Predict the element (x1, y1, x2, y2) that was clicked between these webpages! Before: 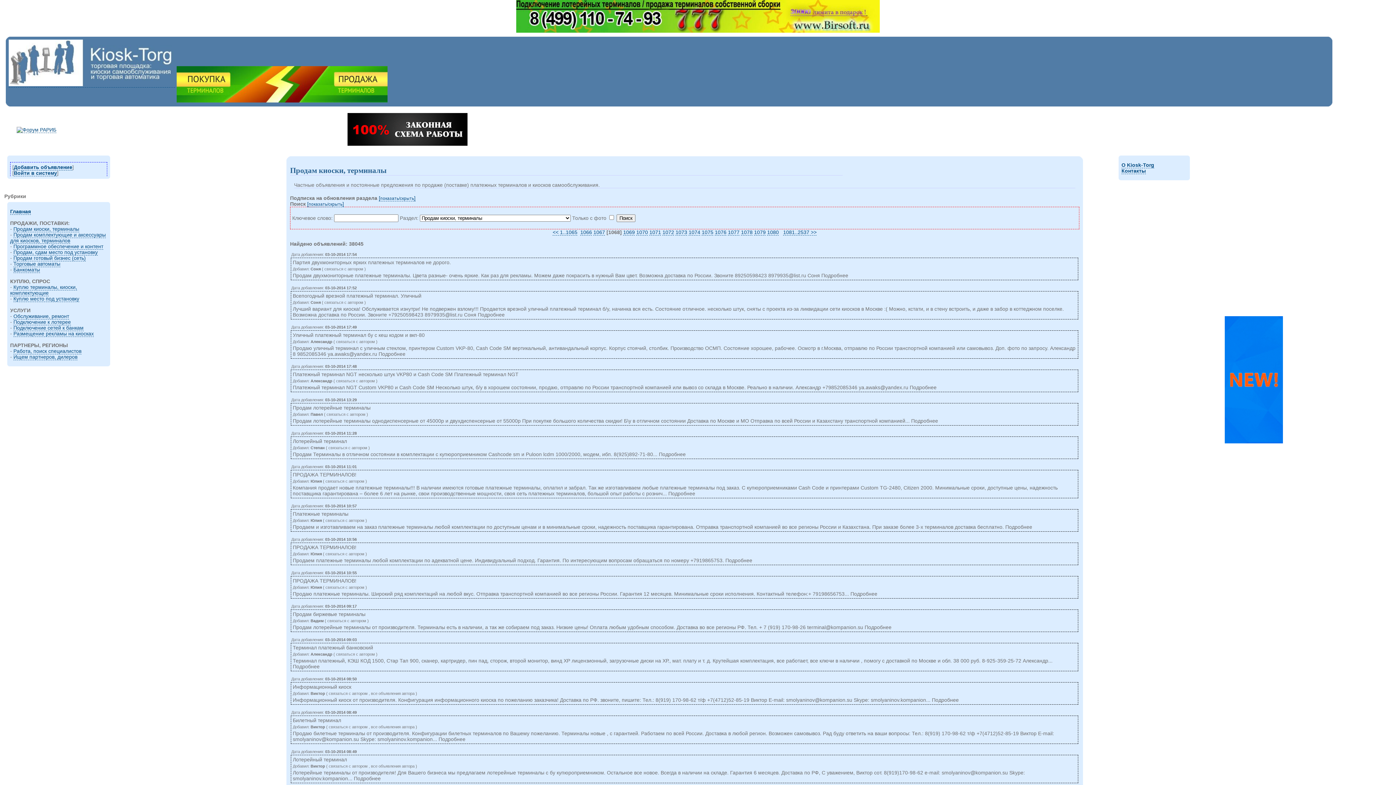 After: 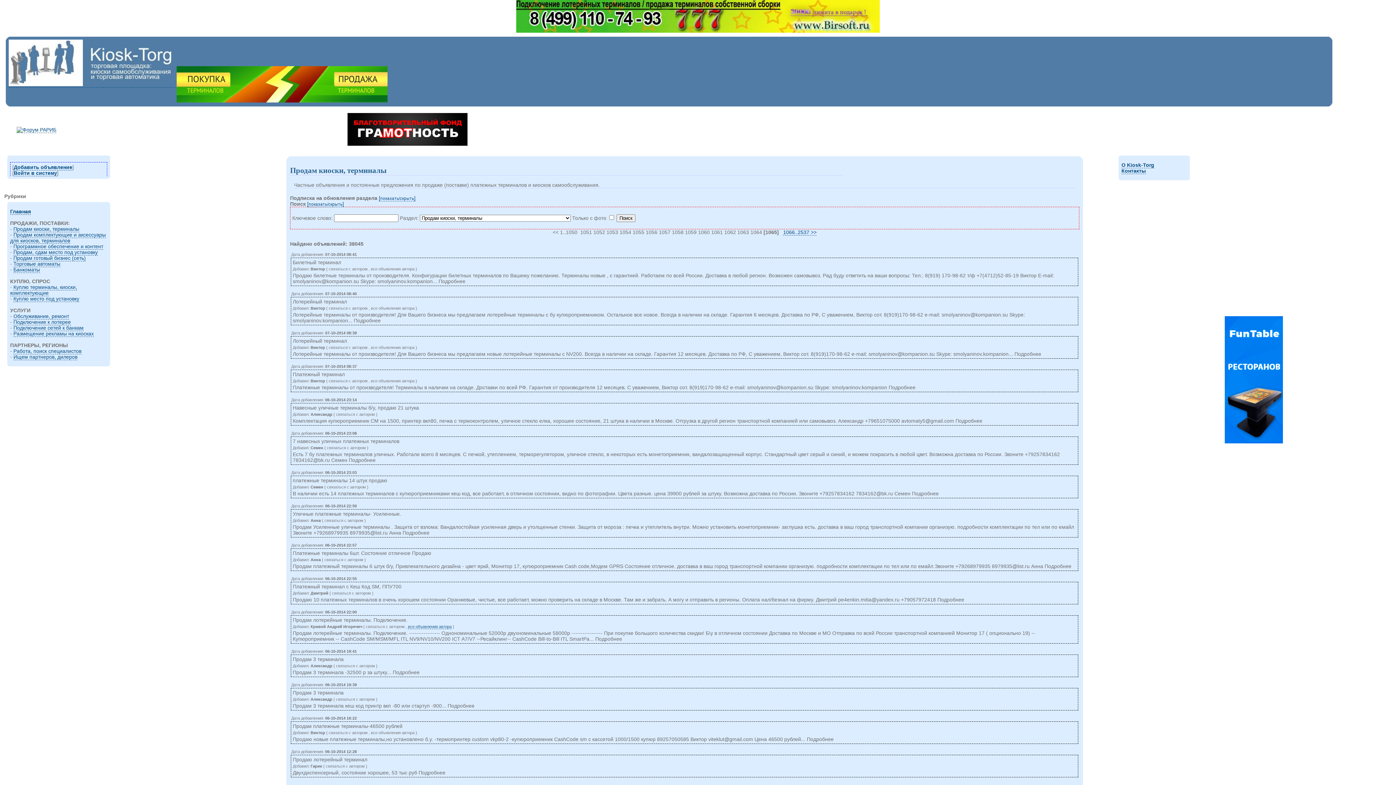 Action: bbox: (552, 229, 577, 235) label: << 1..1065